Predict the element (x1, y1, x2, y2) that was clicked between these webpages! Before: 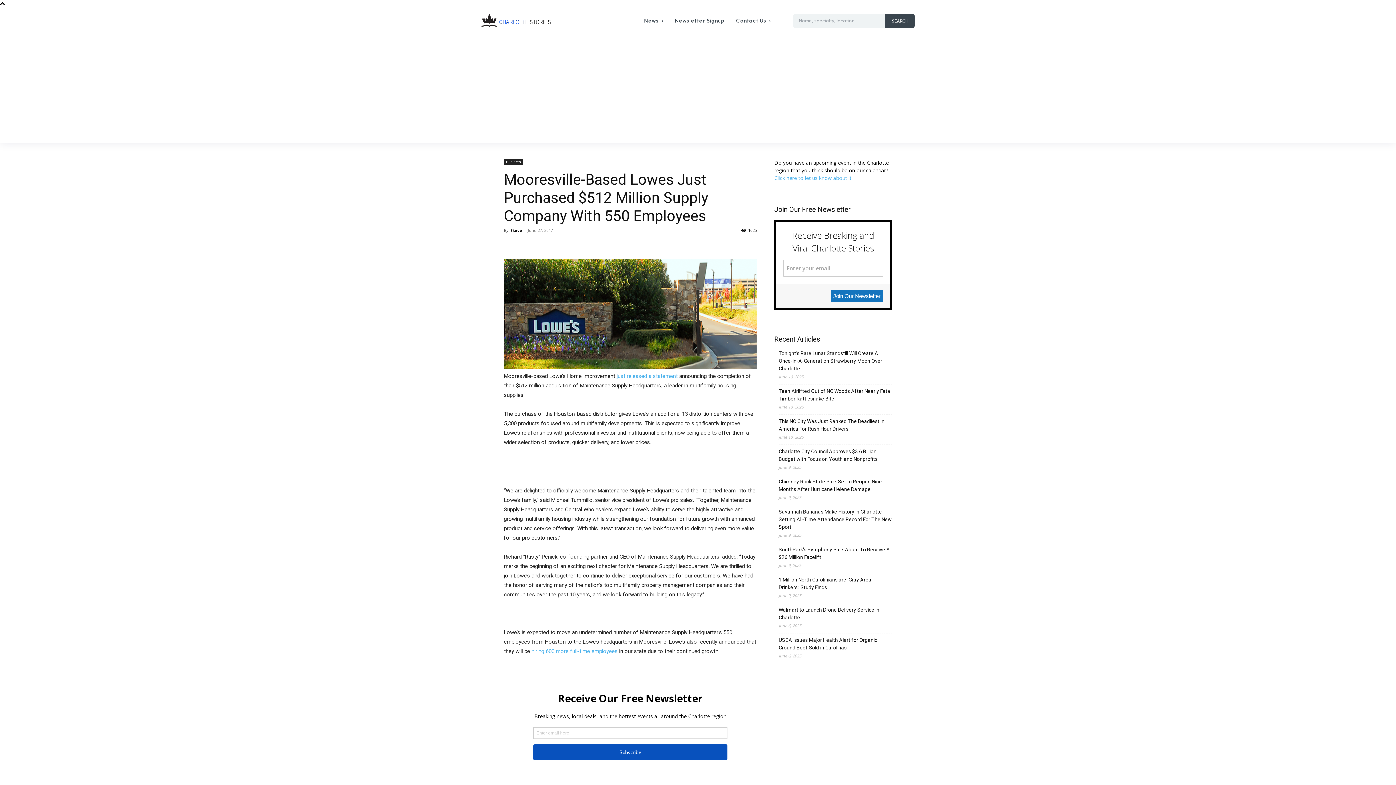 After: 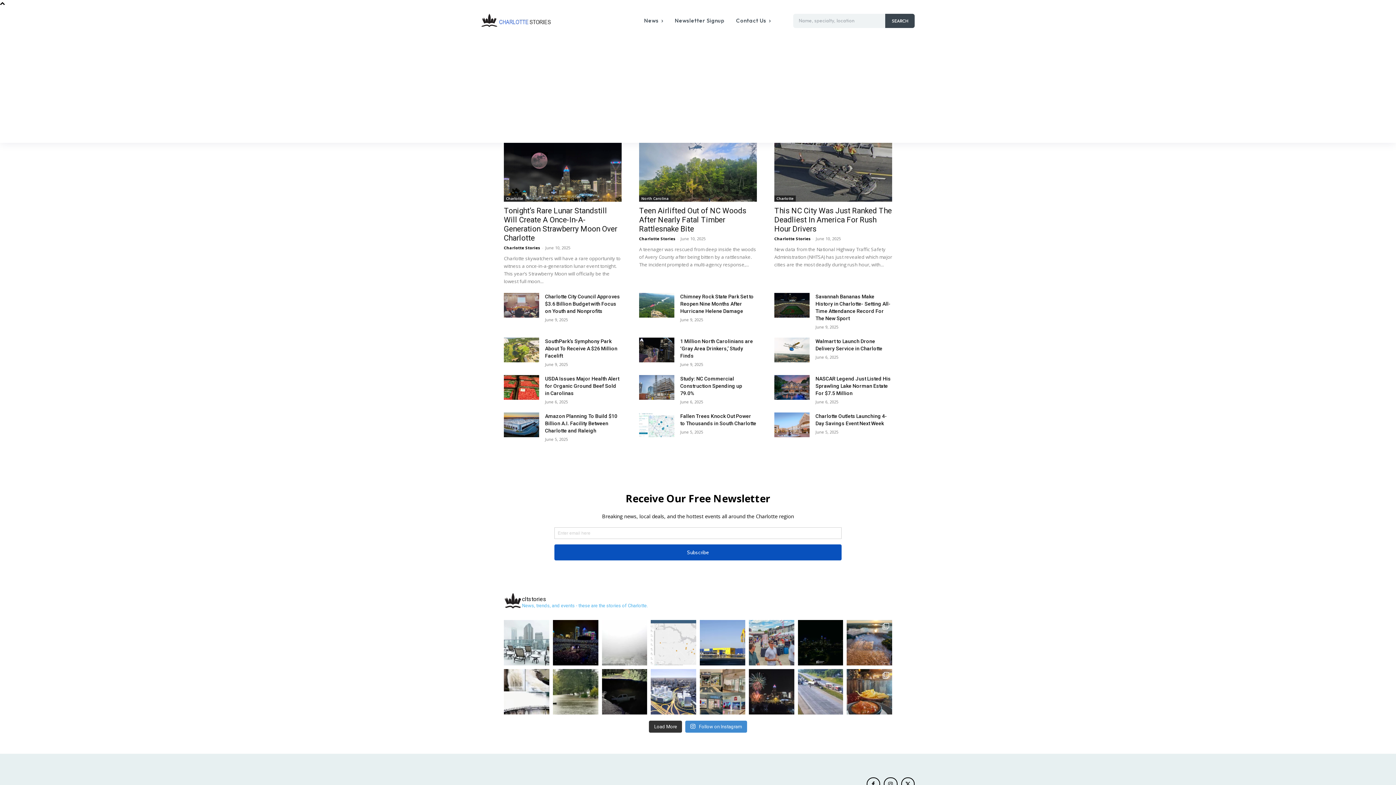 Action: bbox: (481, 13, 550, 26)